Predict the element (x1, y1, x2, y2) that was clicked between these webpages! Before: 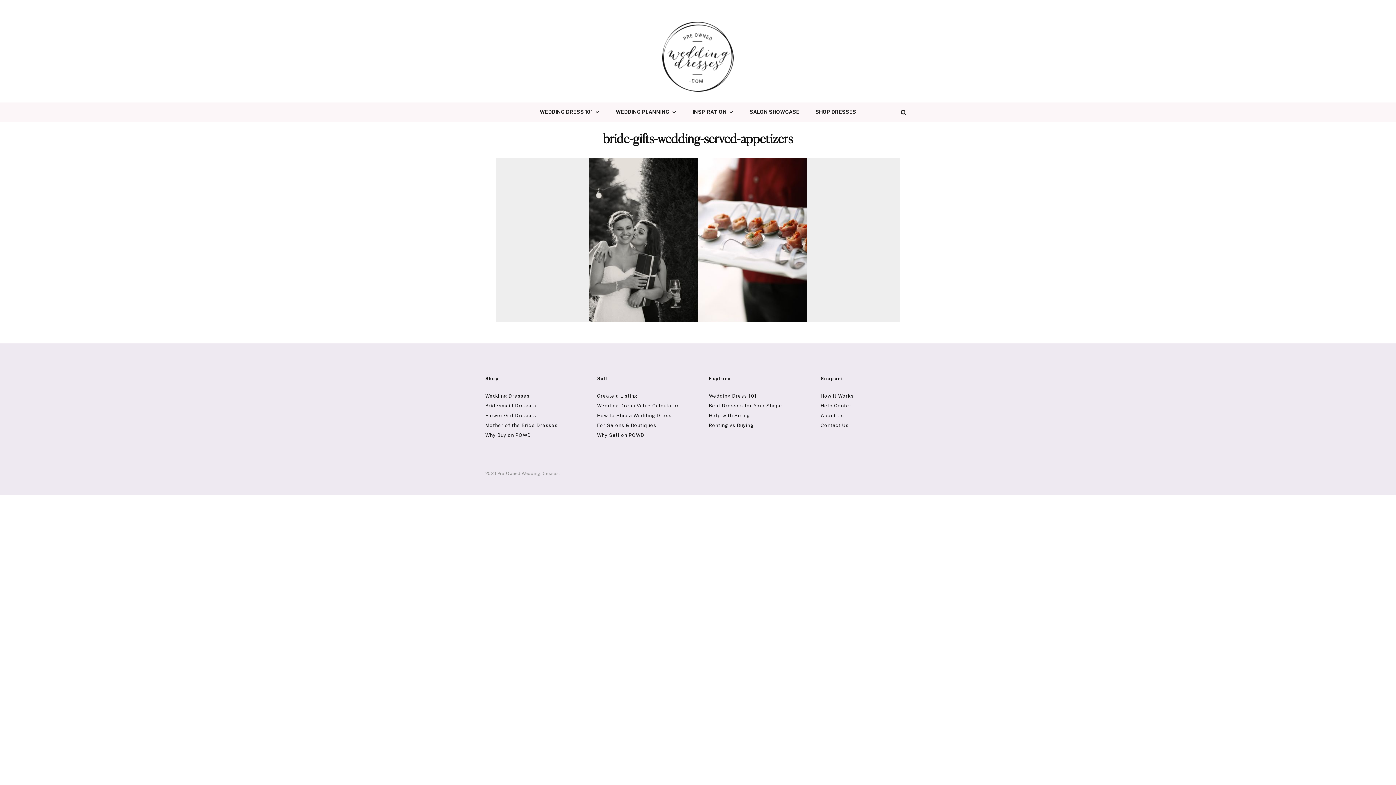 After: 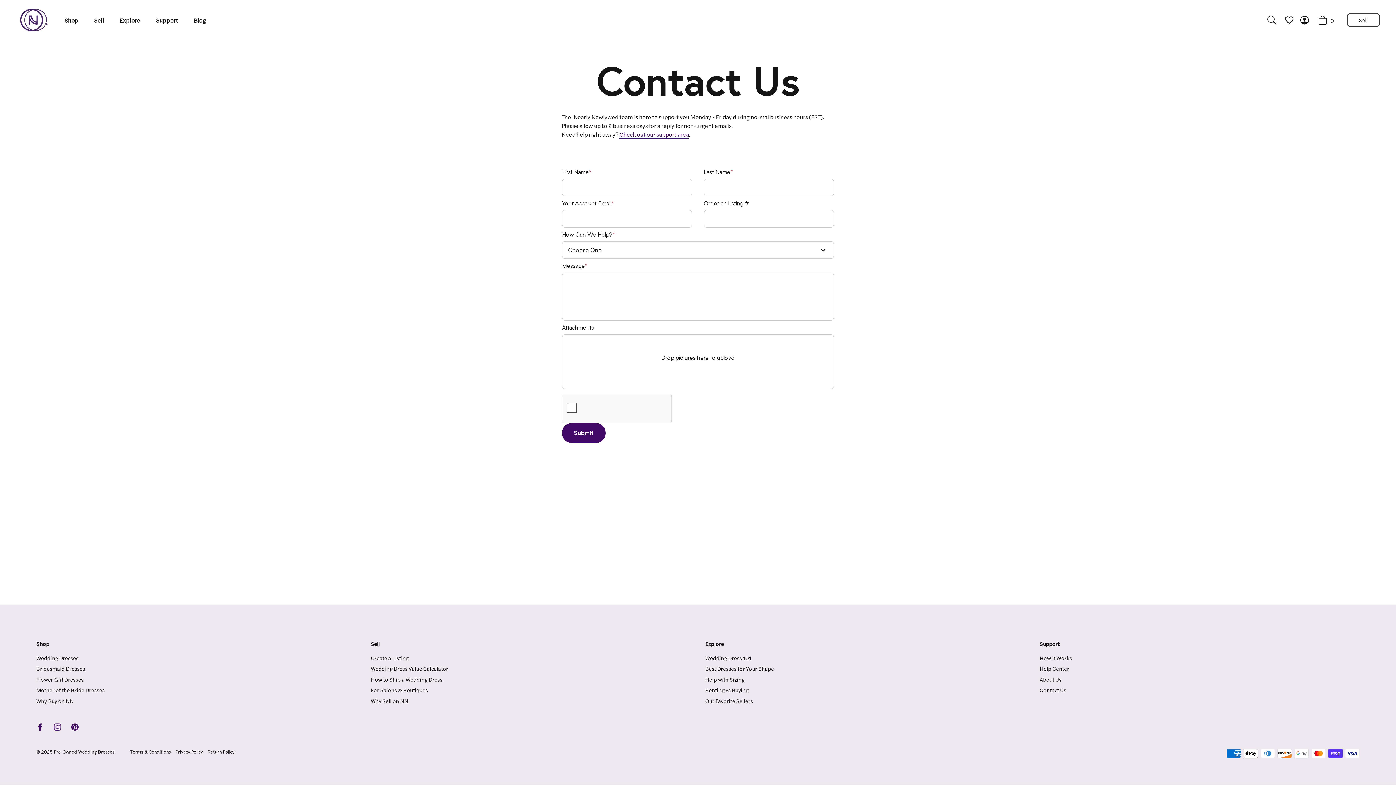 Action: bbox: (820, 422, 848, 428) label: Contact Us